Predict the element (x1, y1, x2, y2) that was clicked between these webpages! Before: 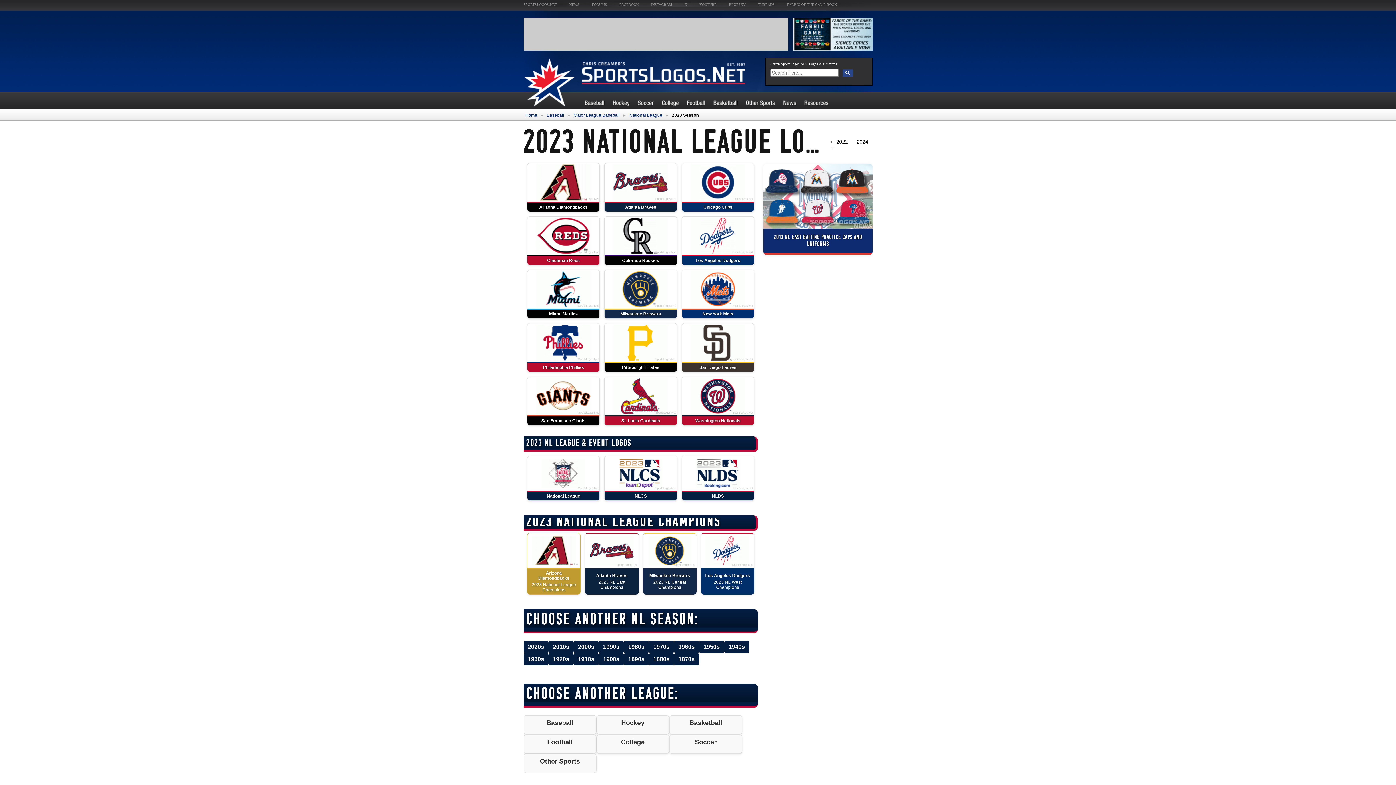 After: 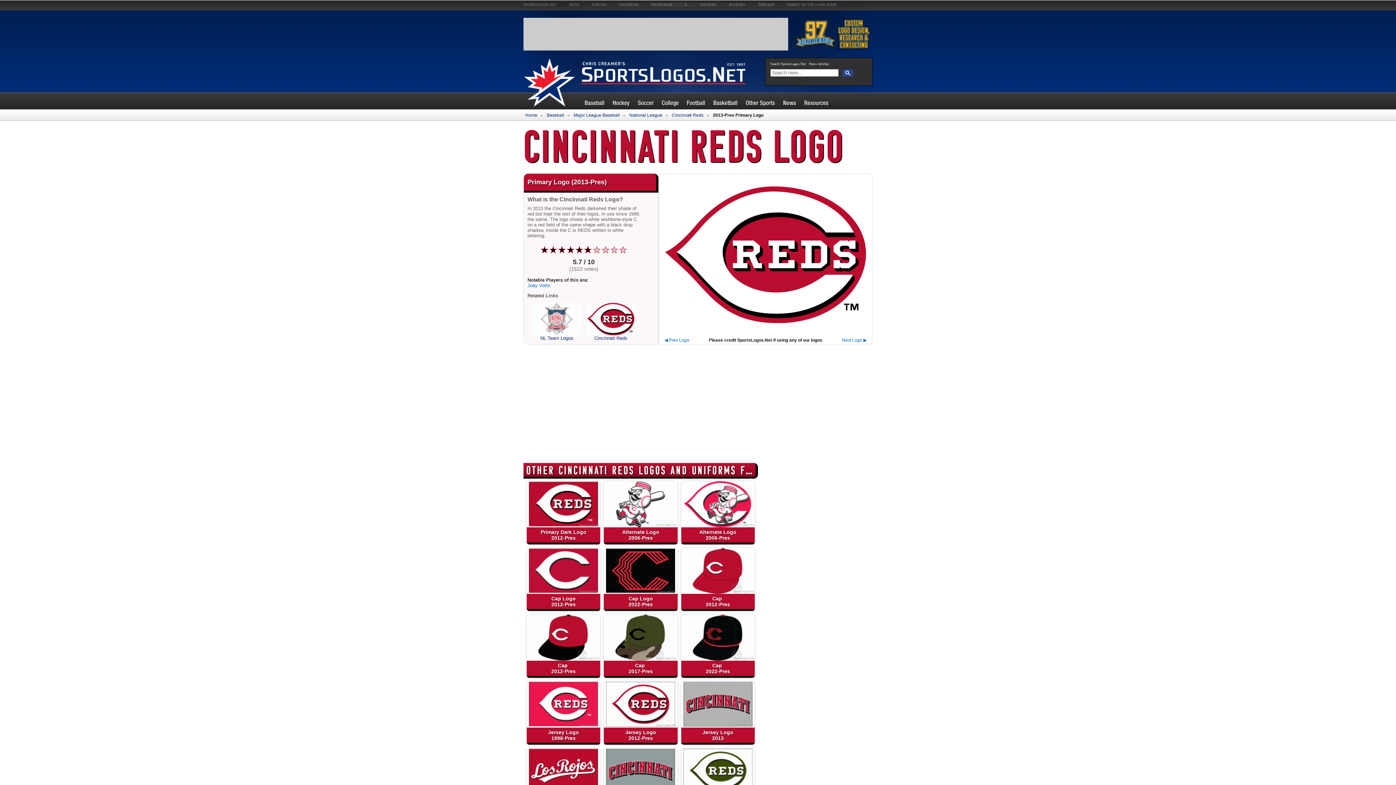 Action: bbox: (527, 216, 599, 265) label: SportsLogos.Net
Cincinnati Reds